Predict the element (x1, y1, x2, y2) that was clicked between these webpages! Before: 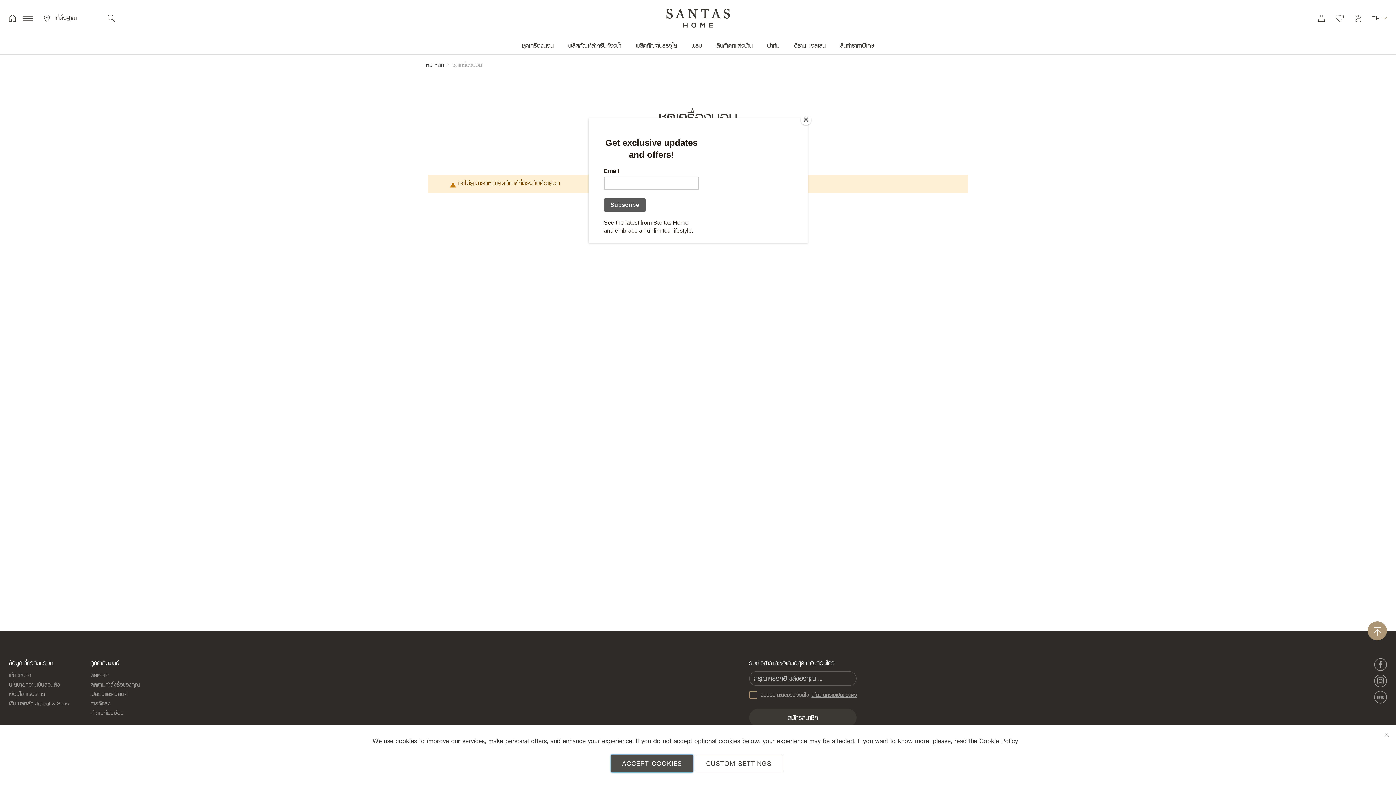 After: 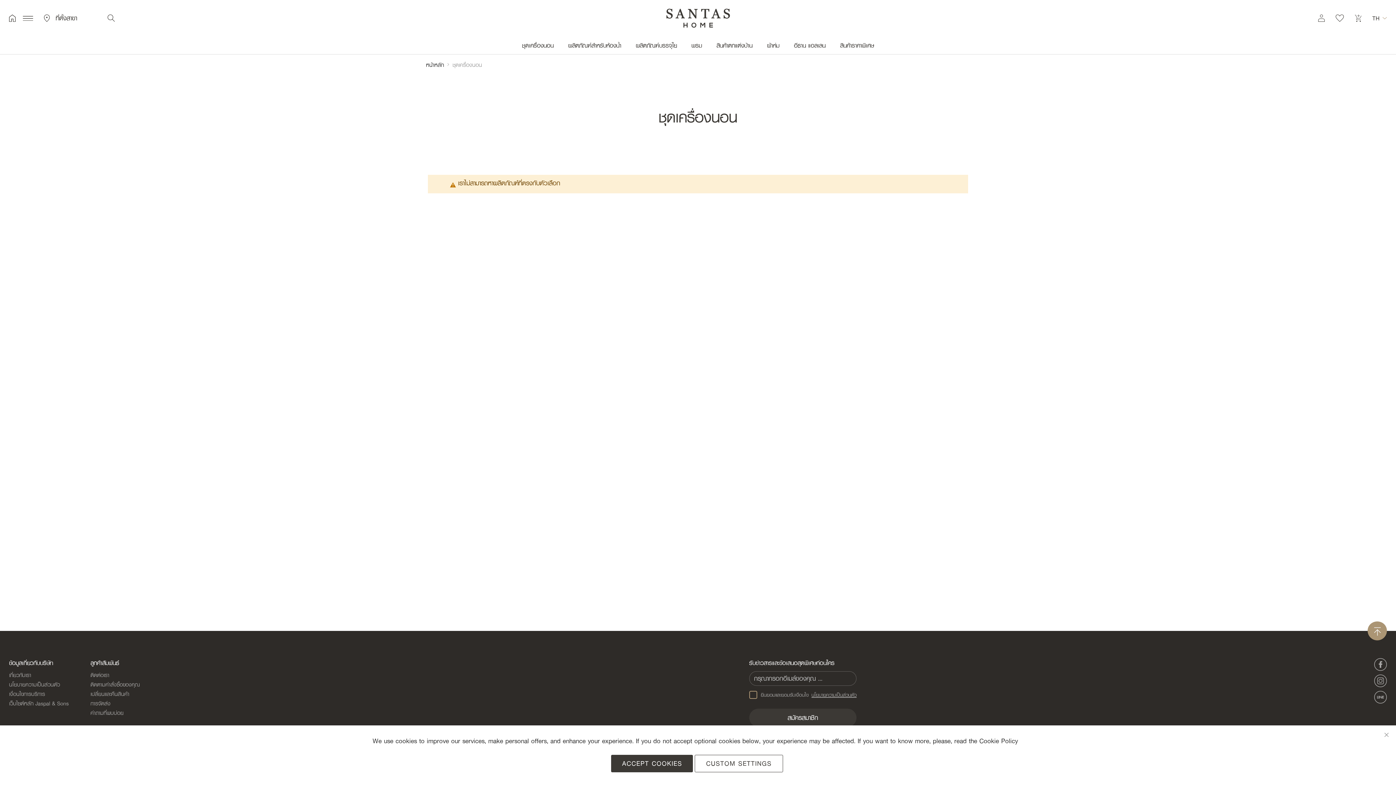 Action: bbox: (800, 114, 811, 125) label: Close